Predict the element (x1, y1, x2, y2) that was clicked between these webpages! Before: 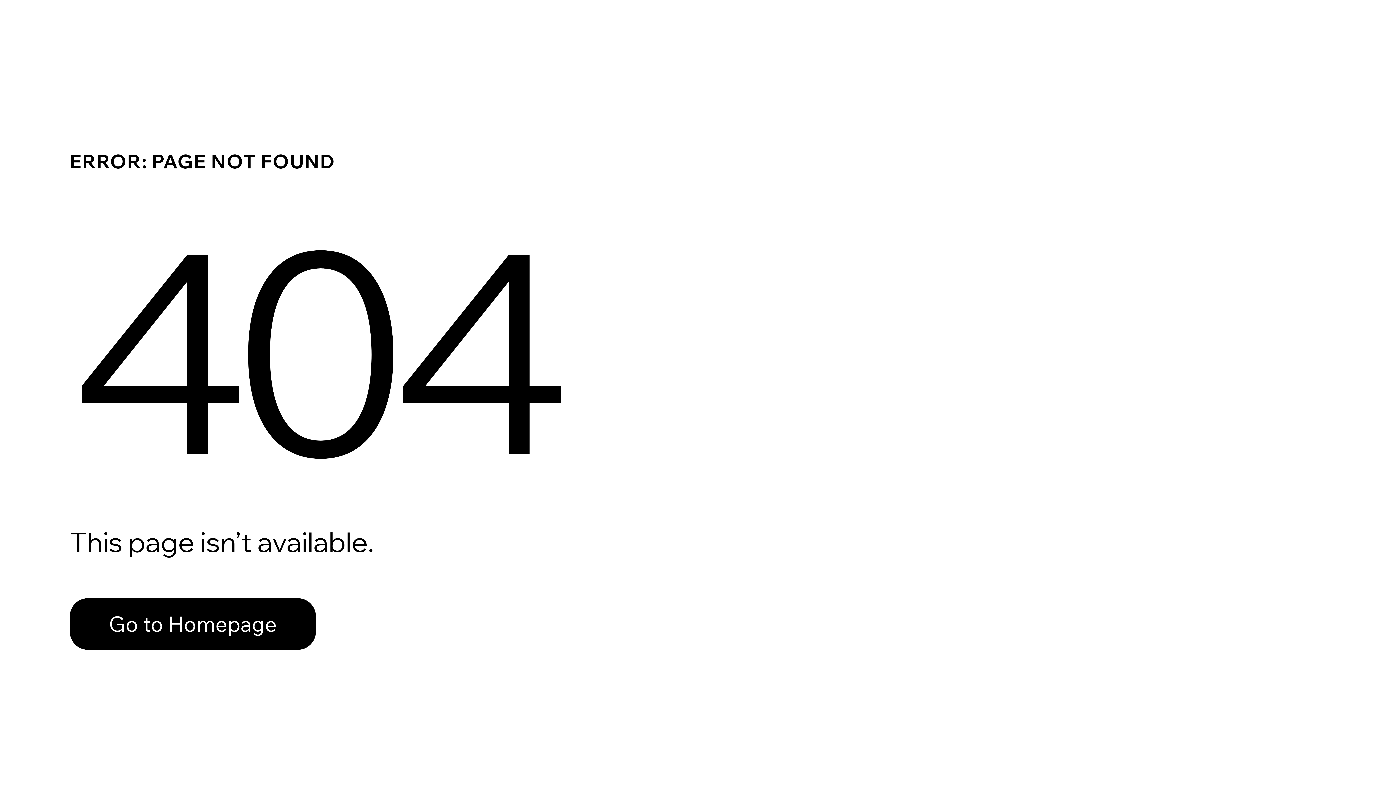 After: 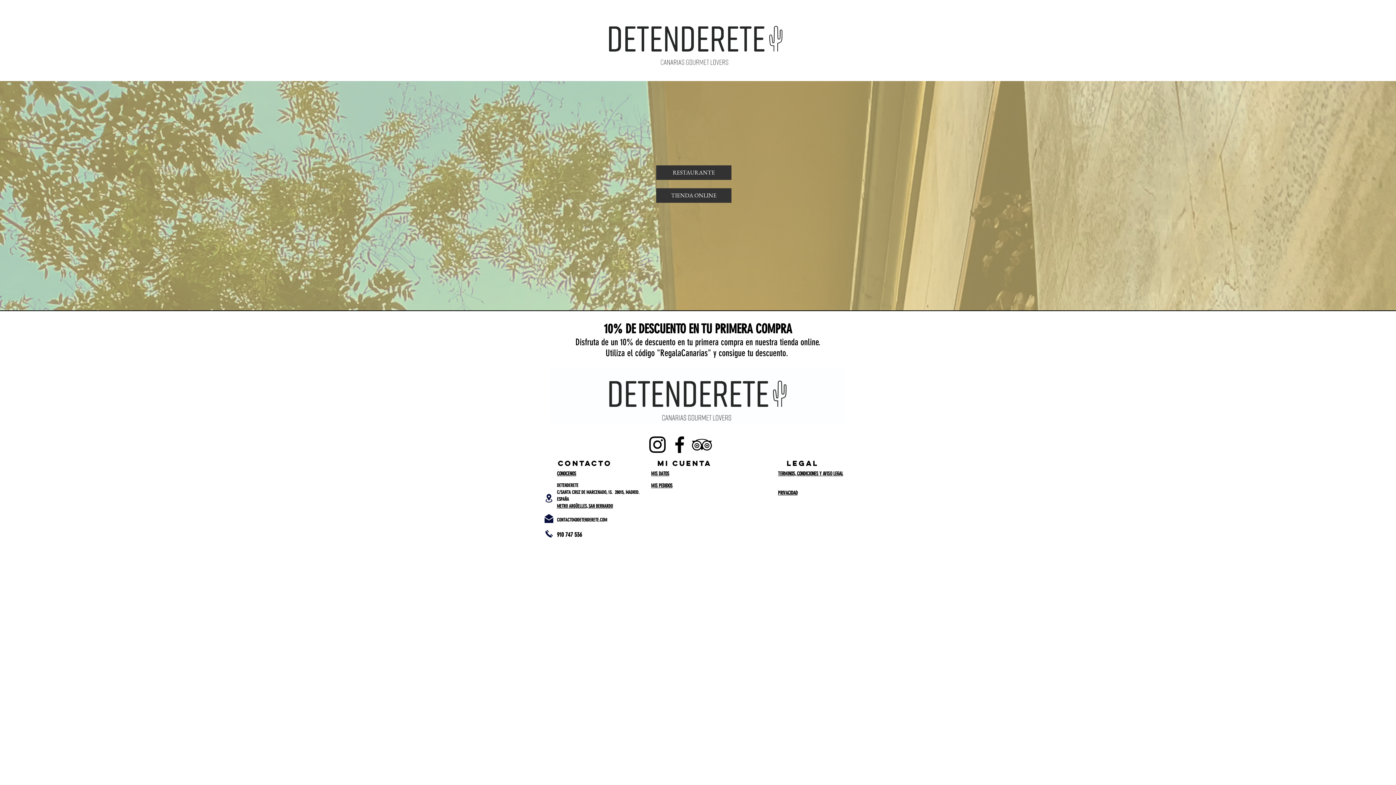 Action: label: Go to Homepage bbox: (69, 582, 768, 659)